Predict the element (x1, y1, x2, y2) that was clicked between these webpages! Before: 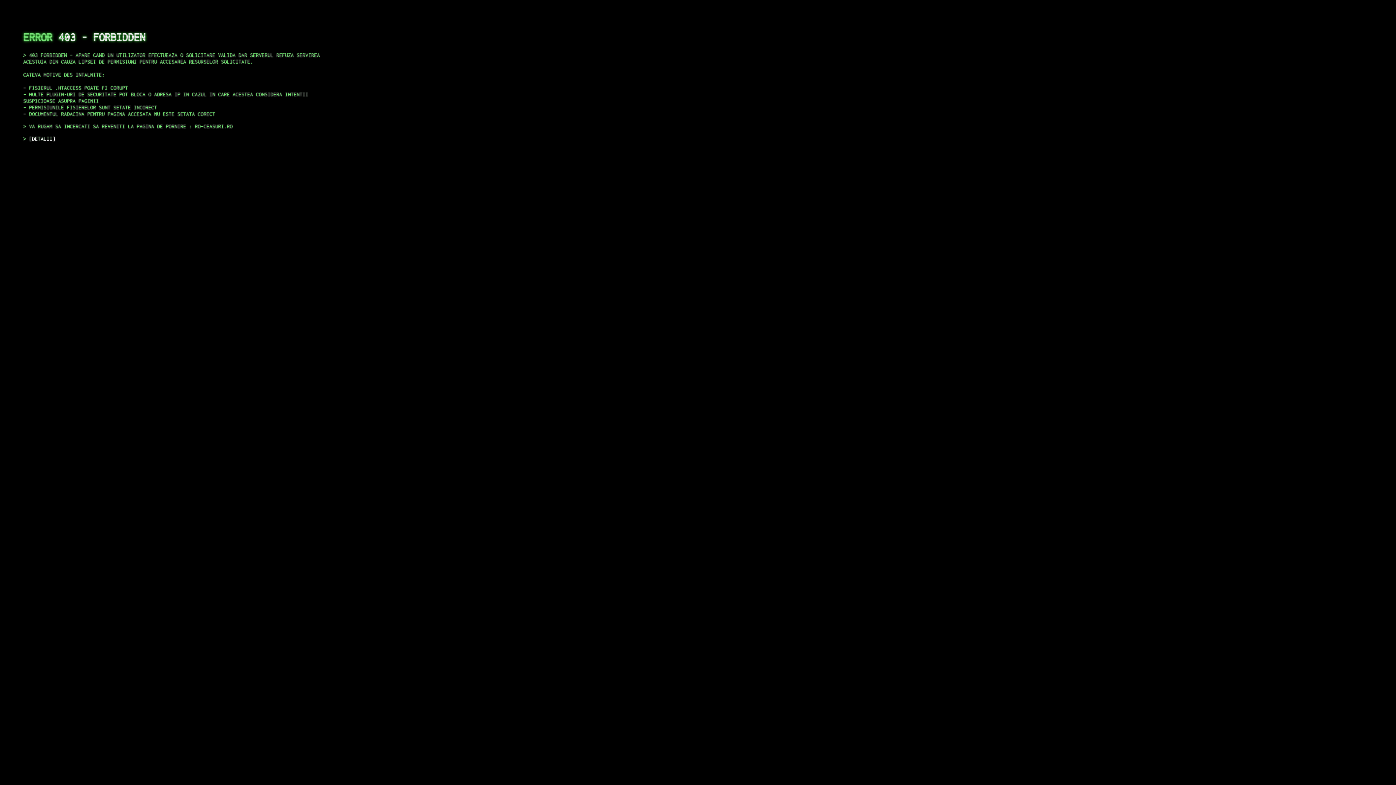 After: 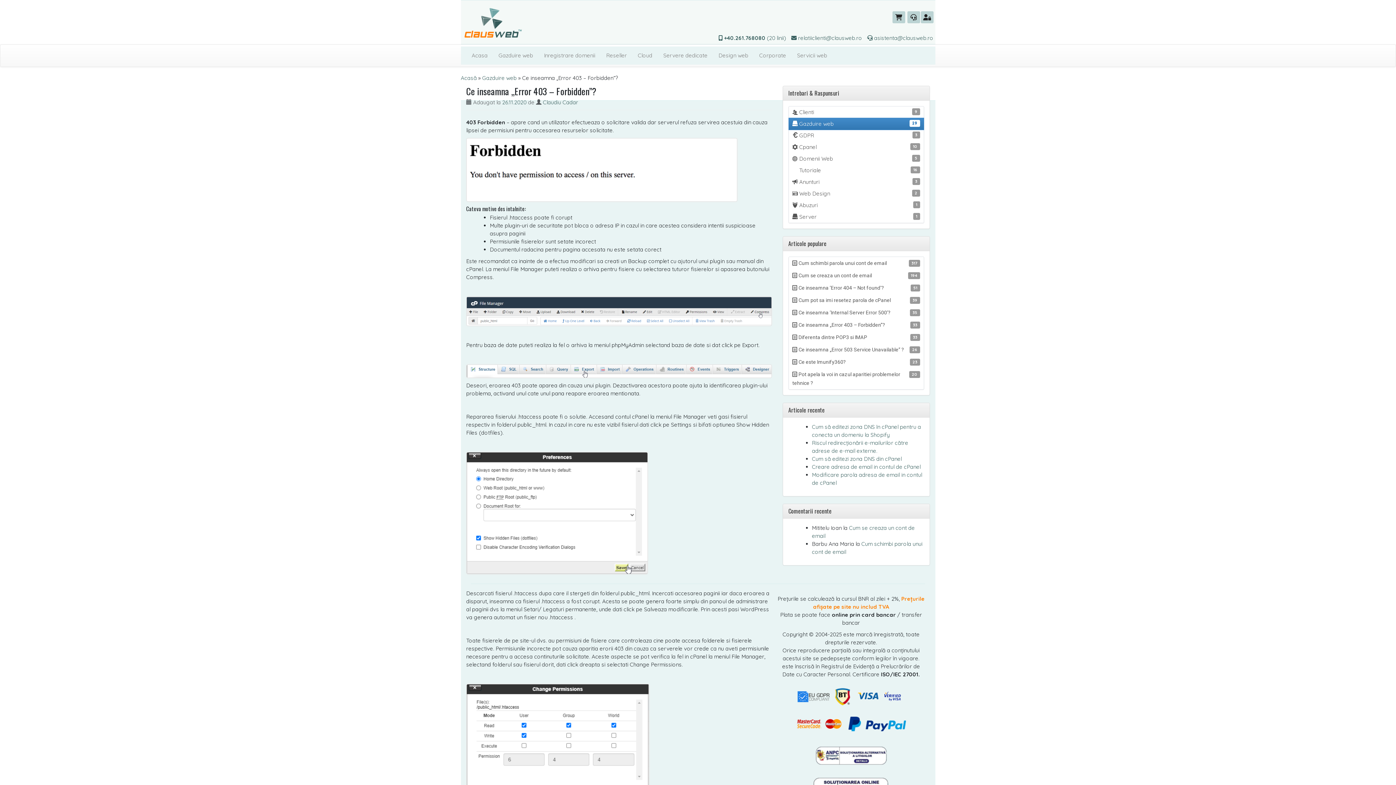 Action: label: DETALII bbox: (29, 135, 55, 141)